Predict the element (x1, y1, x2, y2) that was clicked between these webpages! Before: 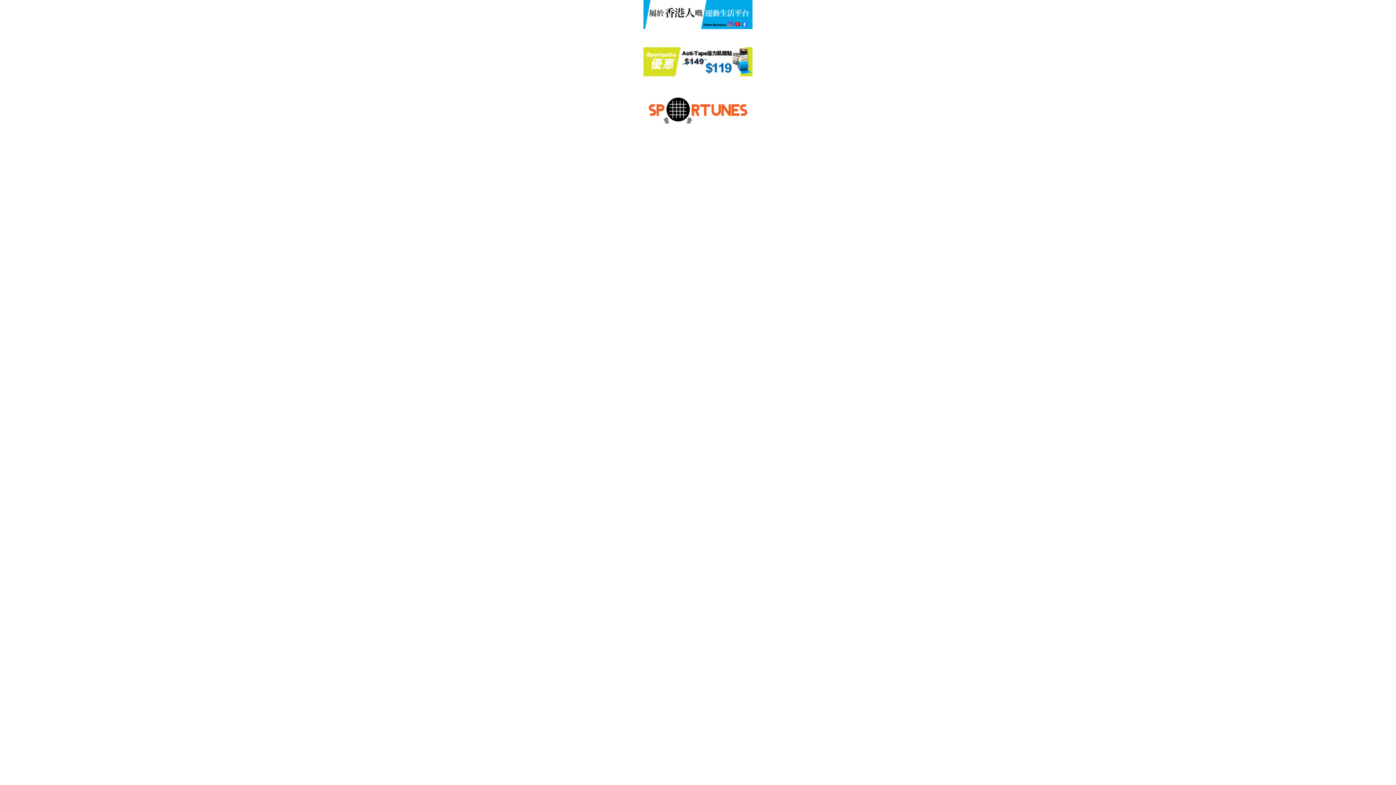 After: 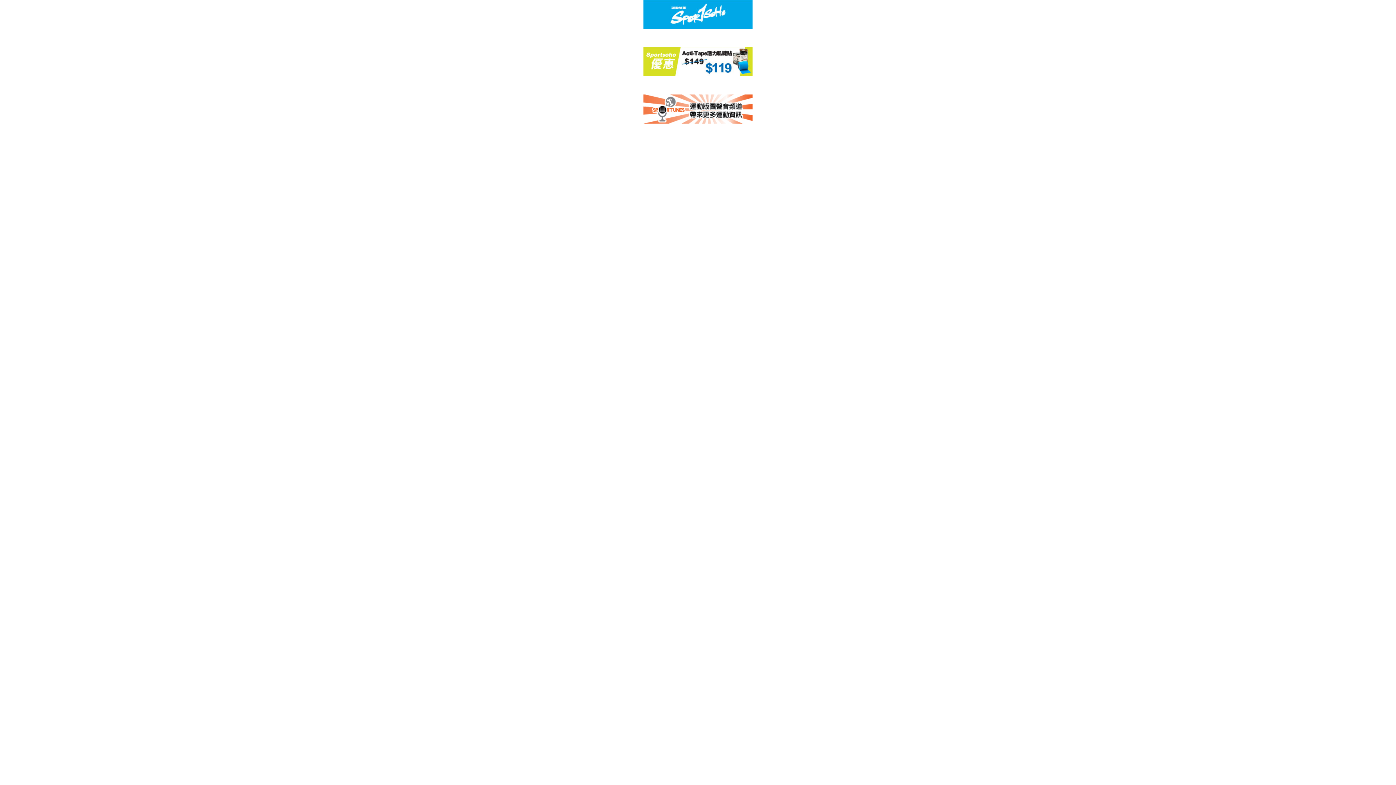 Action: bbox: (643, 71, 752, 77)